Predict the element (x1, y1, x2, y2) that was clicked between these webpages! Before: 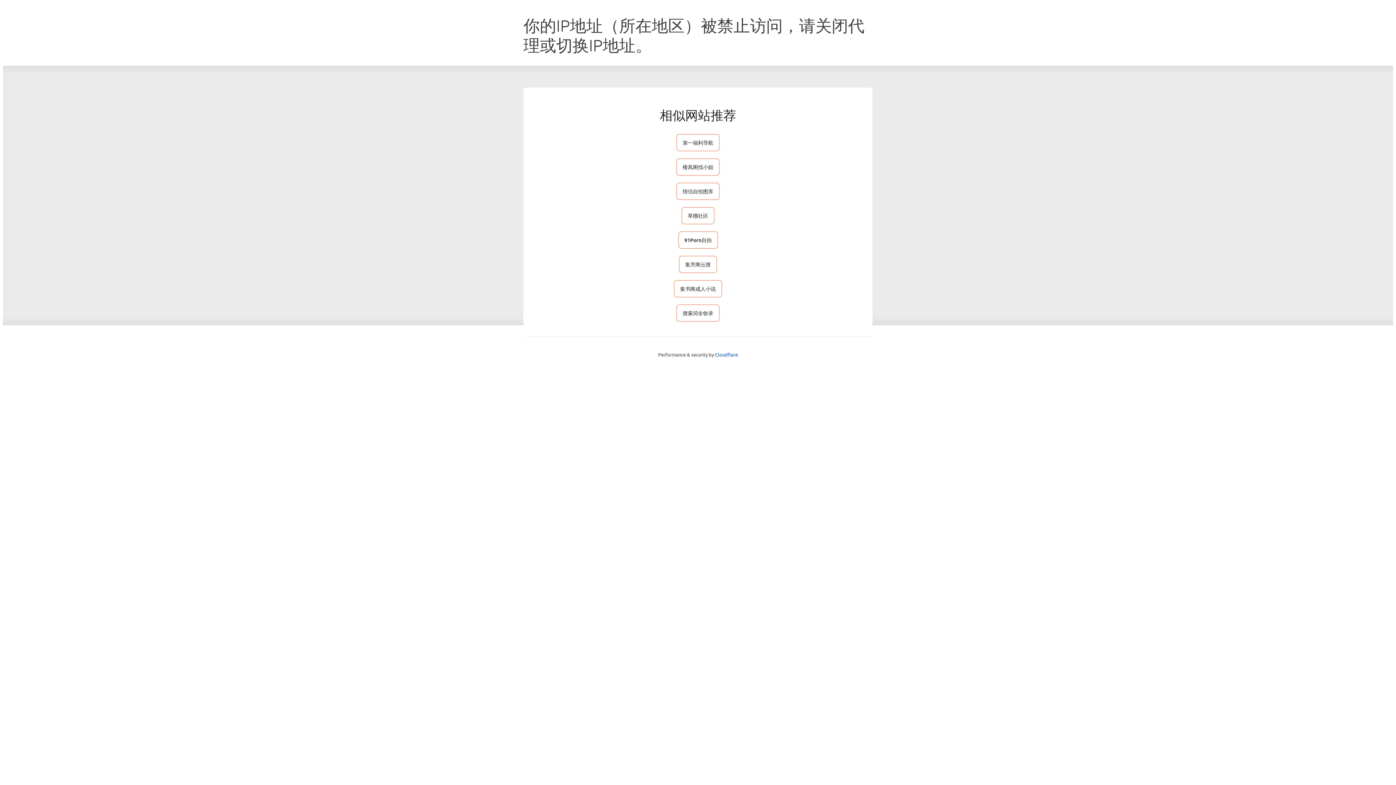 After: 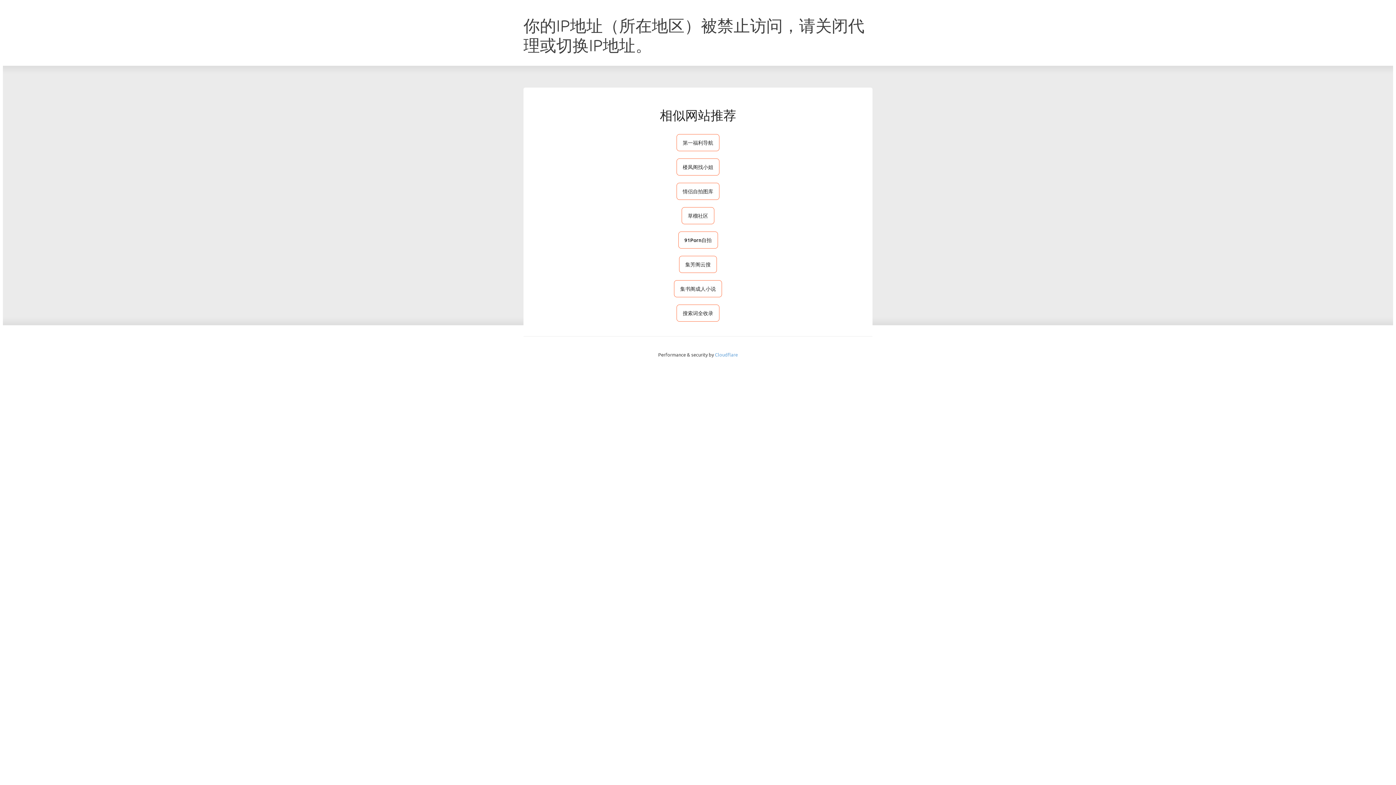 Action: bbox: (715, 351, 738, 357) label: Cloudflare